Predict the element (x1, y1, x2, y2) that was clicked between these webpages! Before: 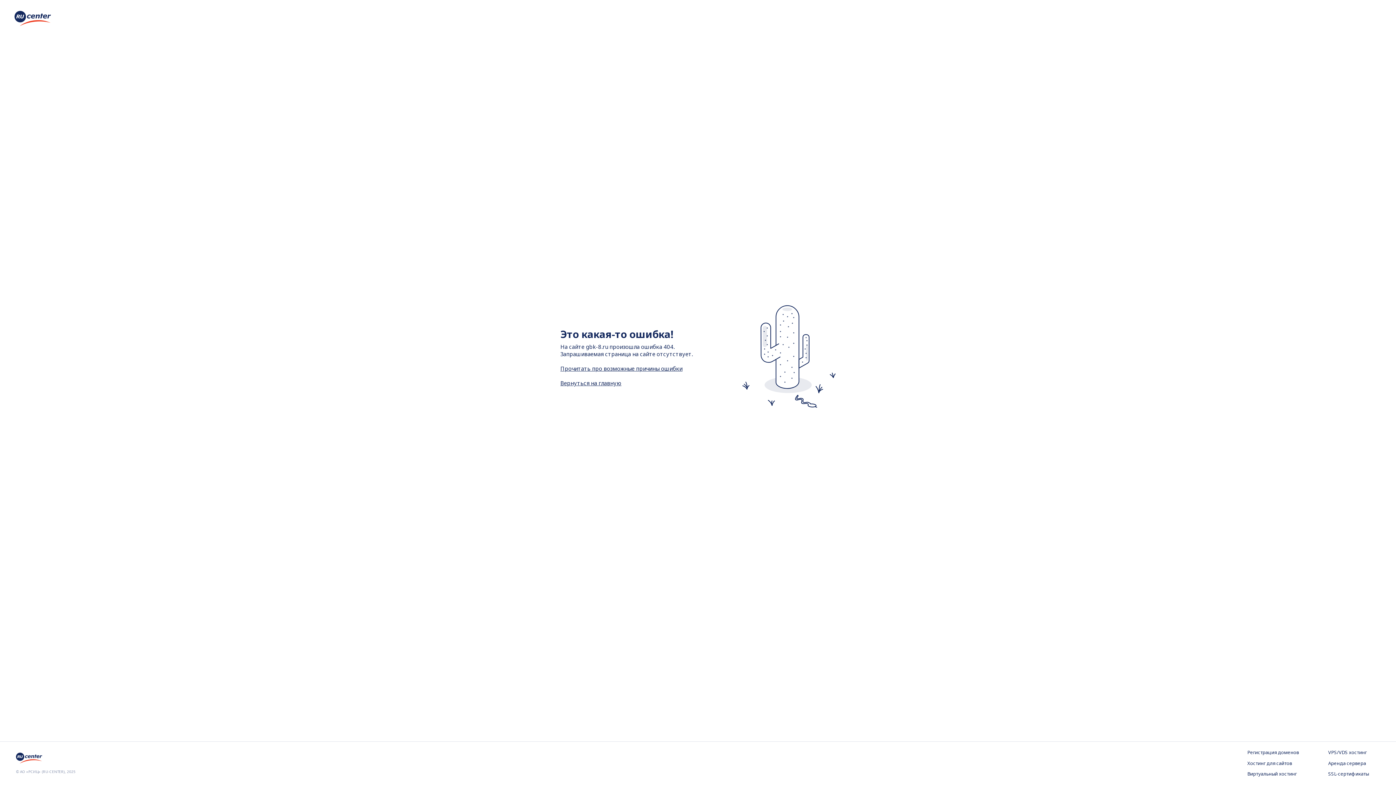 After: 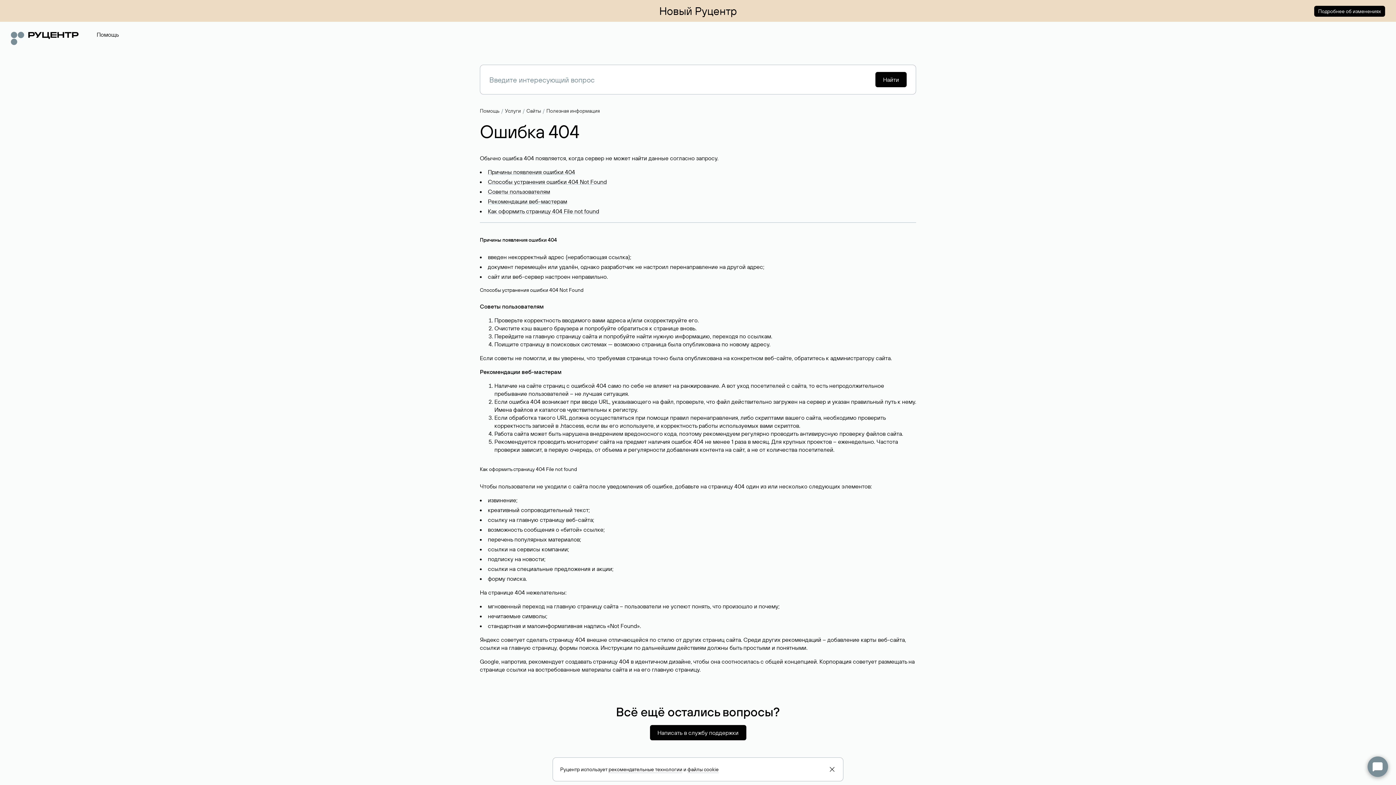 Action: label: Прочитать про возможные причины ошибки bbox: (560, 364, 682, 372)